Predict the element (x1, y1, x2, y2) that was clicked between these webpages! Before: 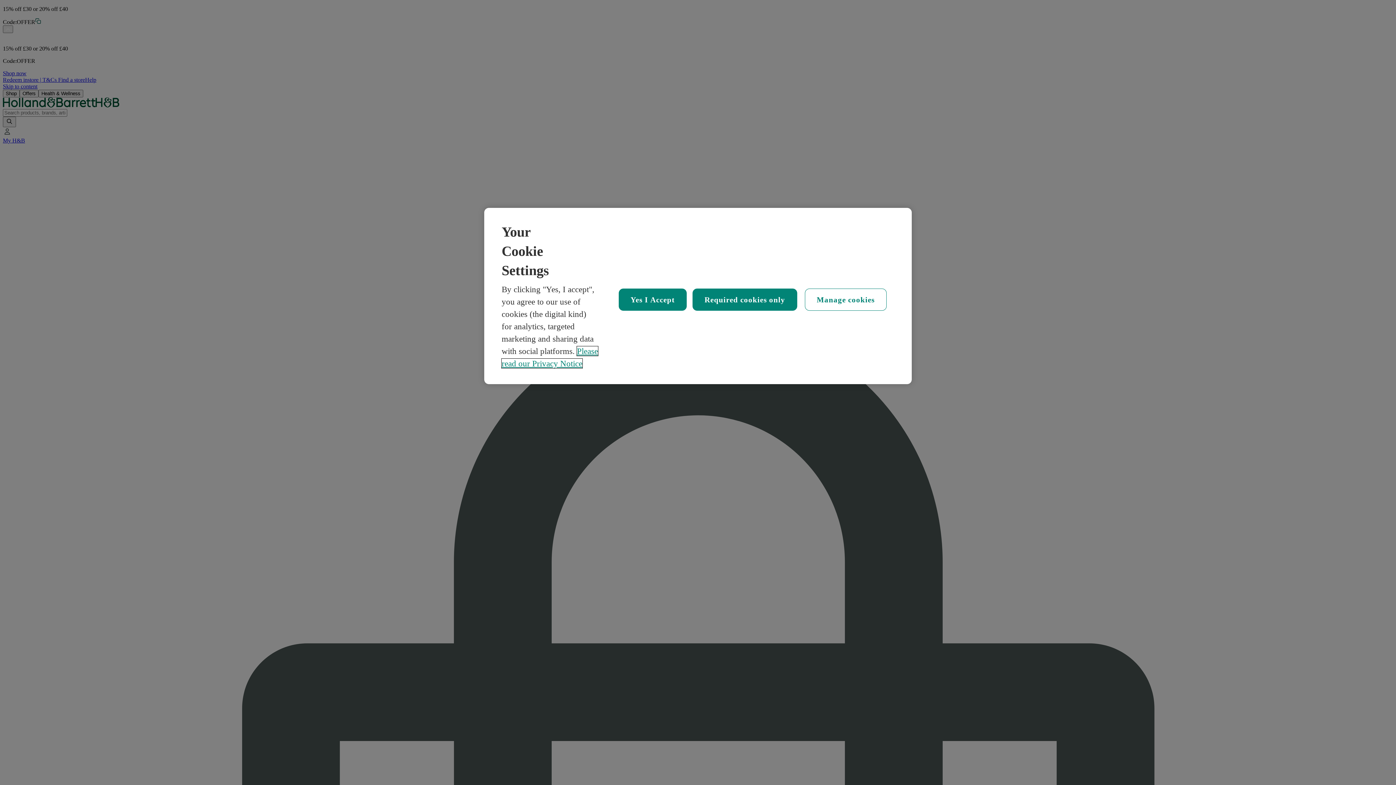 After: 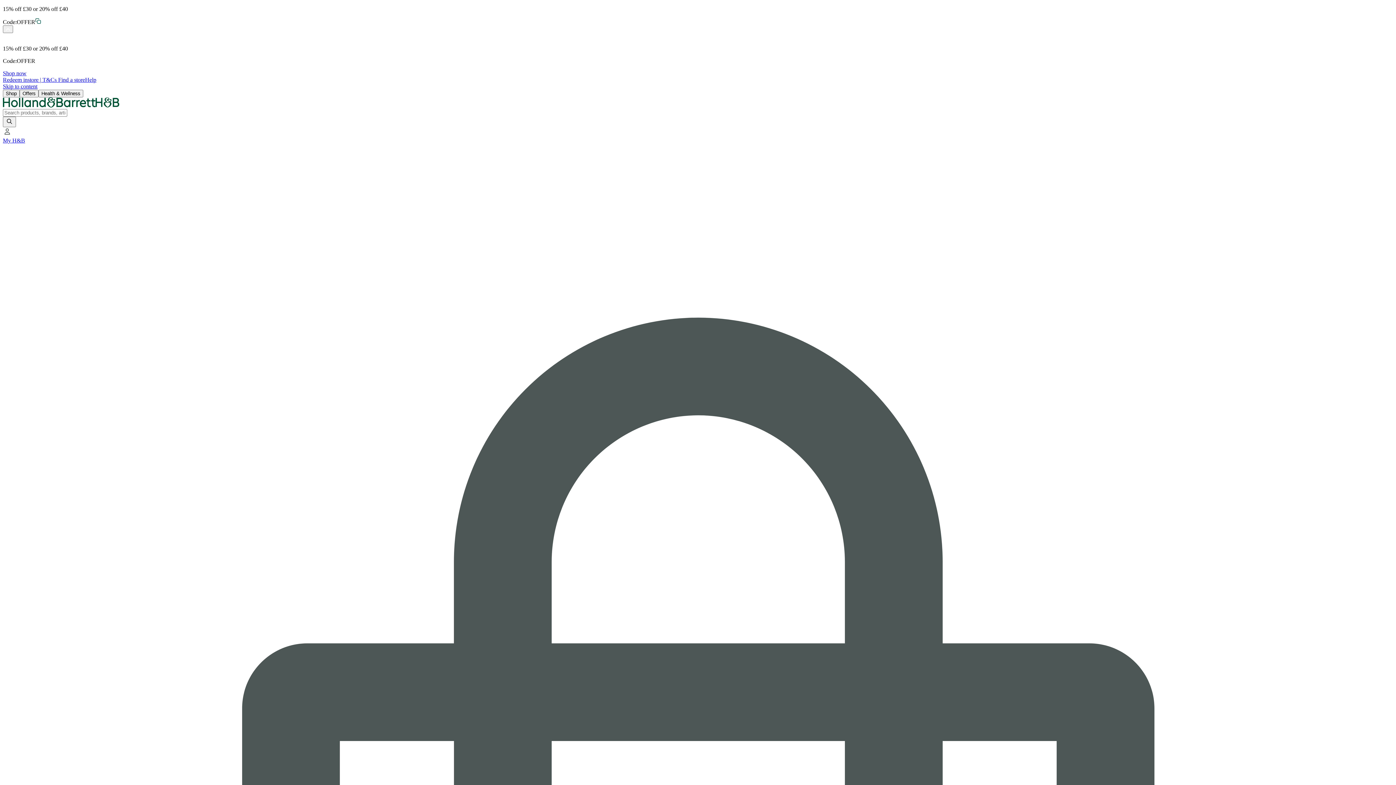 Action: label: Required cookies only bbox: (692, 288, 797, 310)